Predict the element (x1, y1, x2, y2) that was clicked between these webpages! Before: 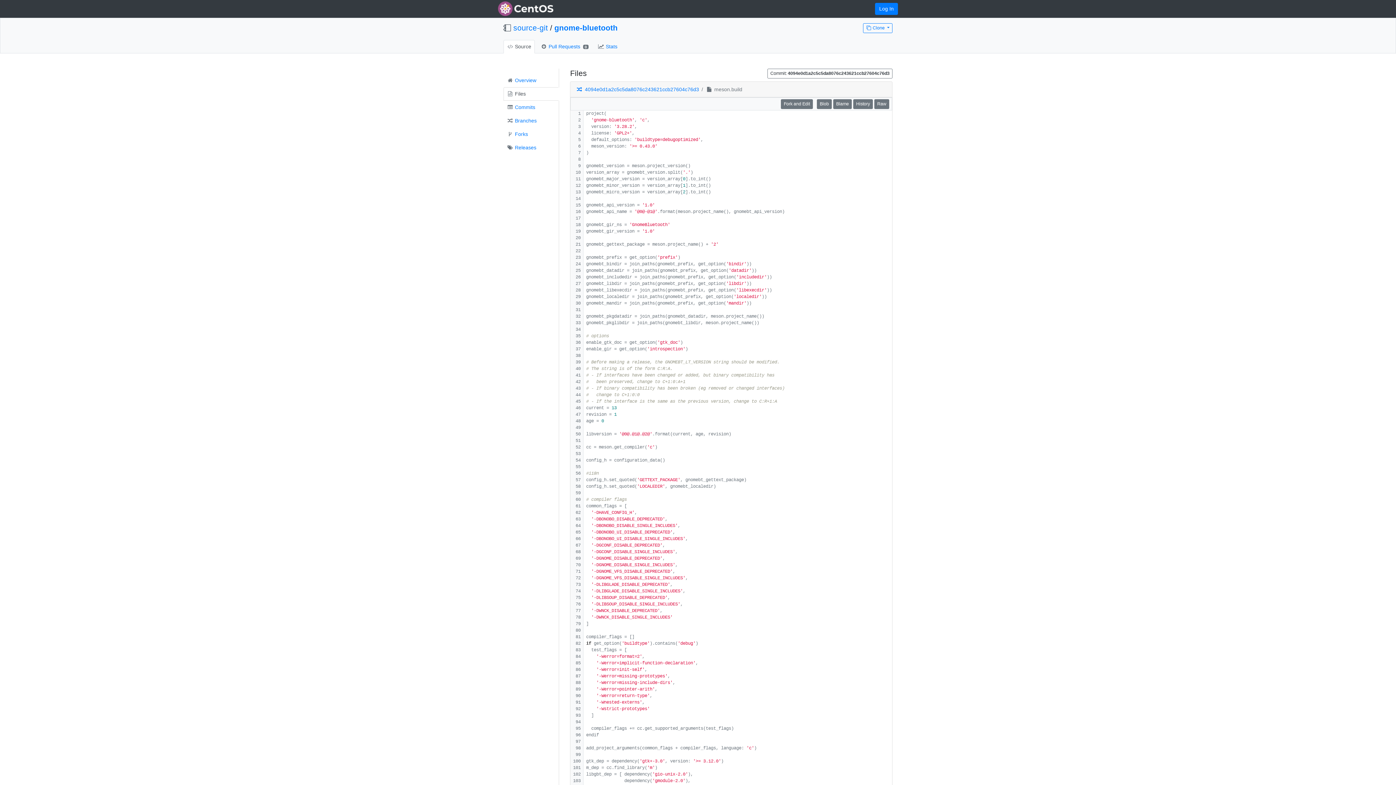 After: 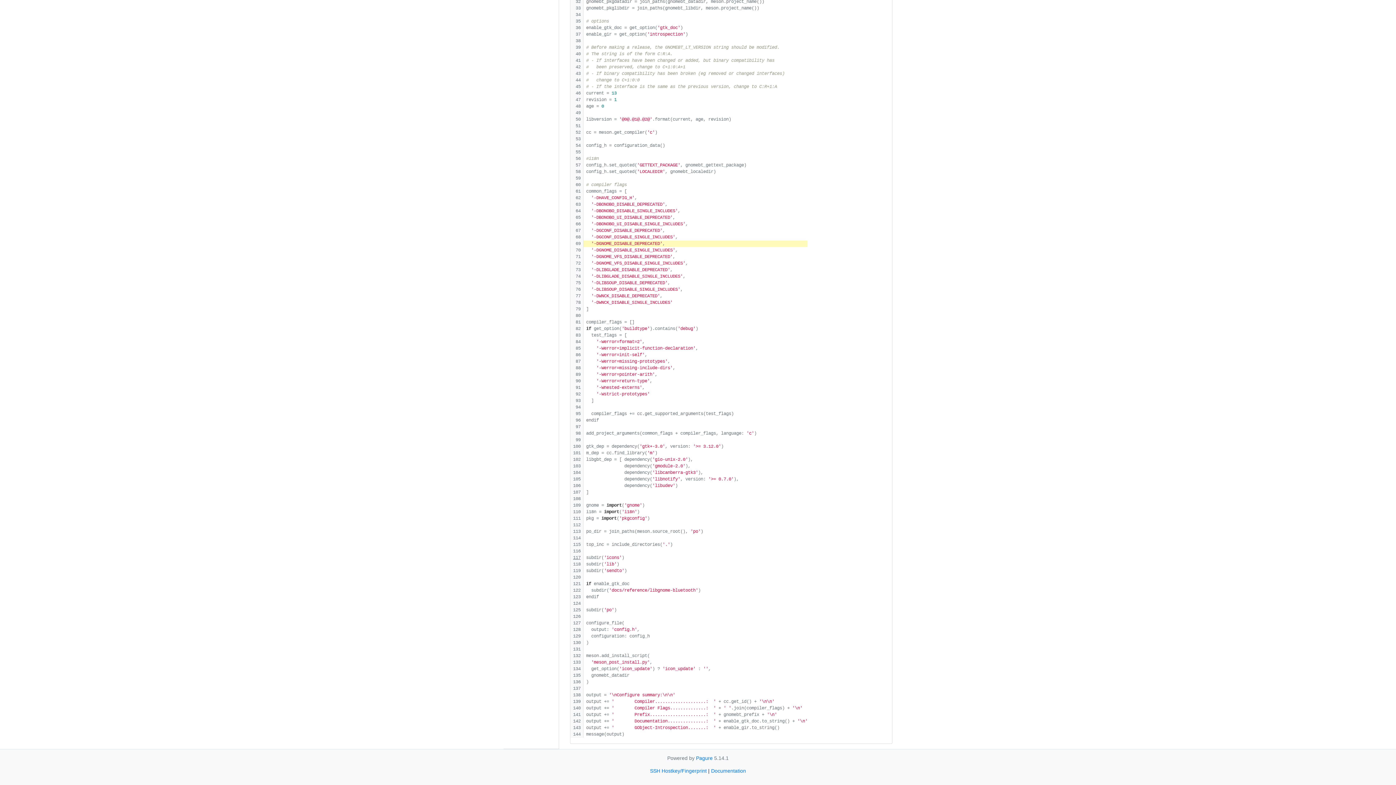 Action: bbox: (575, 556, 580, 561)